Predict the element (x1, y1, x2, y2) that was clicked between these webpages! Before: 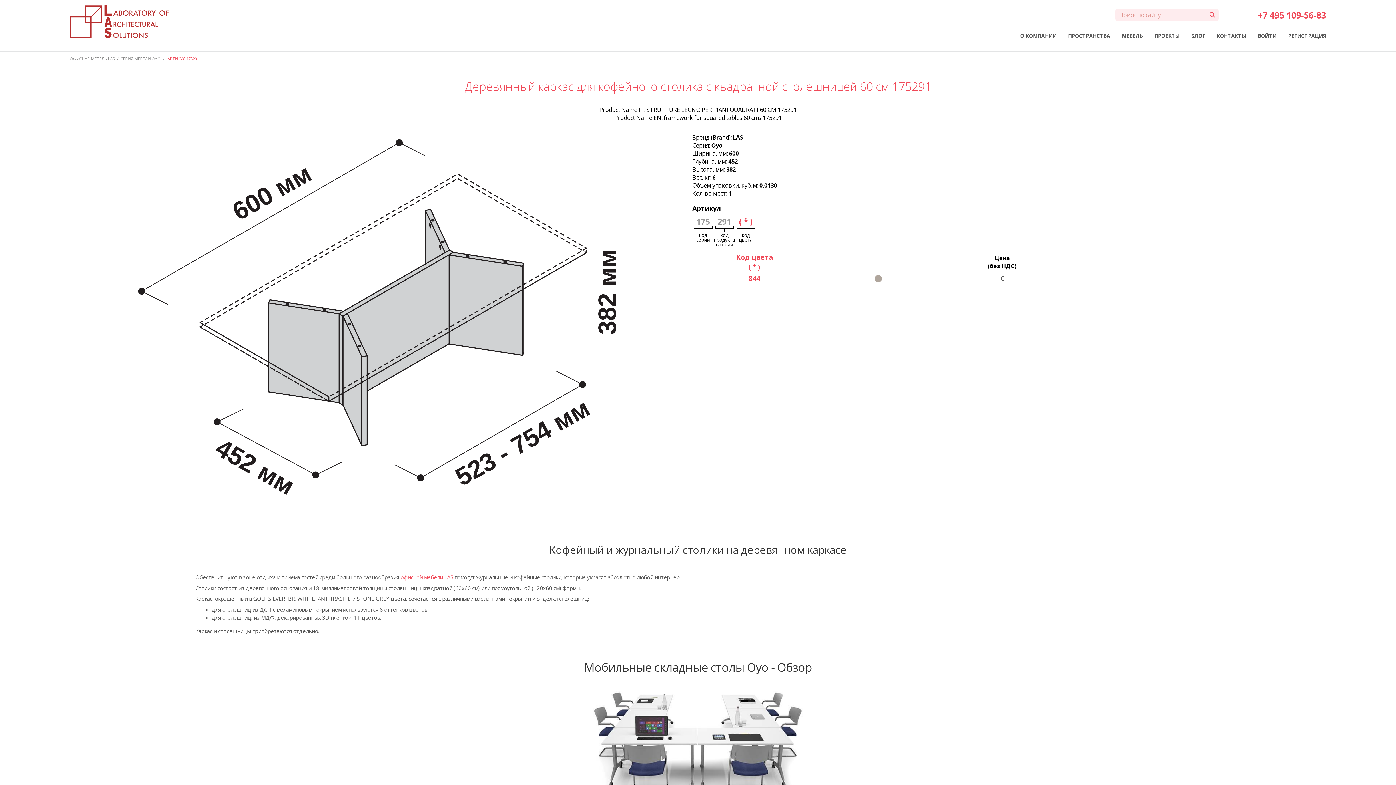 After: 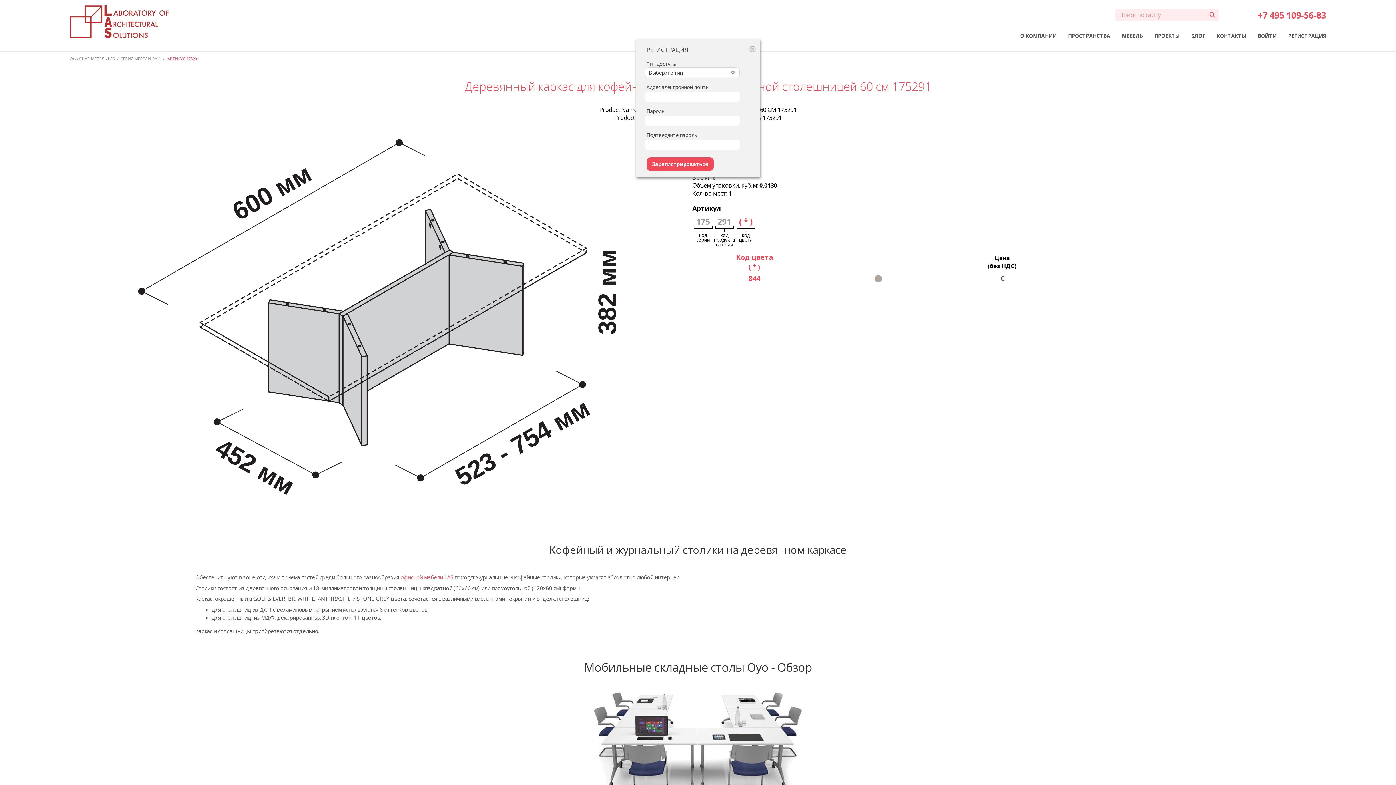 Action: label: РЕГИСТРАЦИЯ bbox: (1288, 32, 1326, 40)